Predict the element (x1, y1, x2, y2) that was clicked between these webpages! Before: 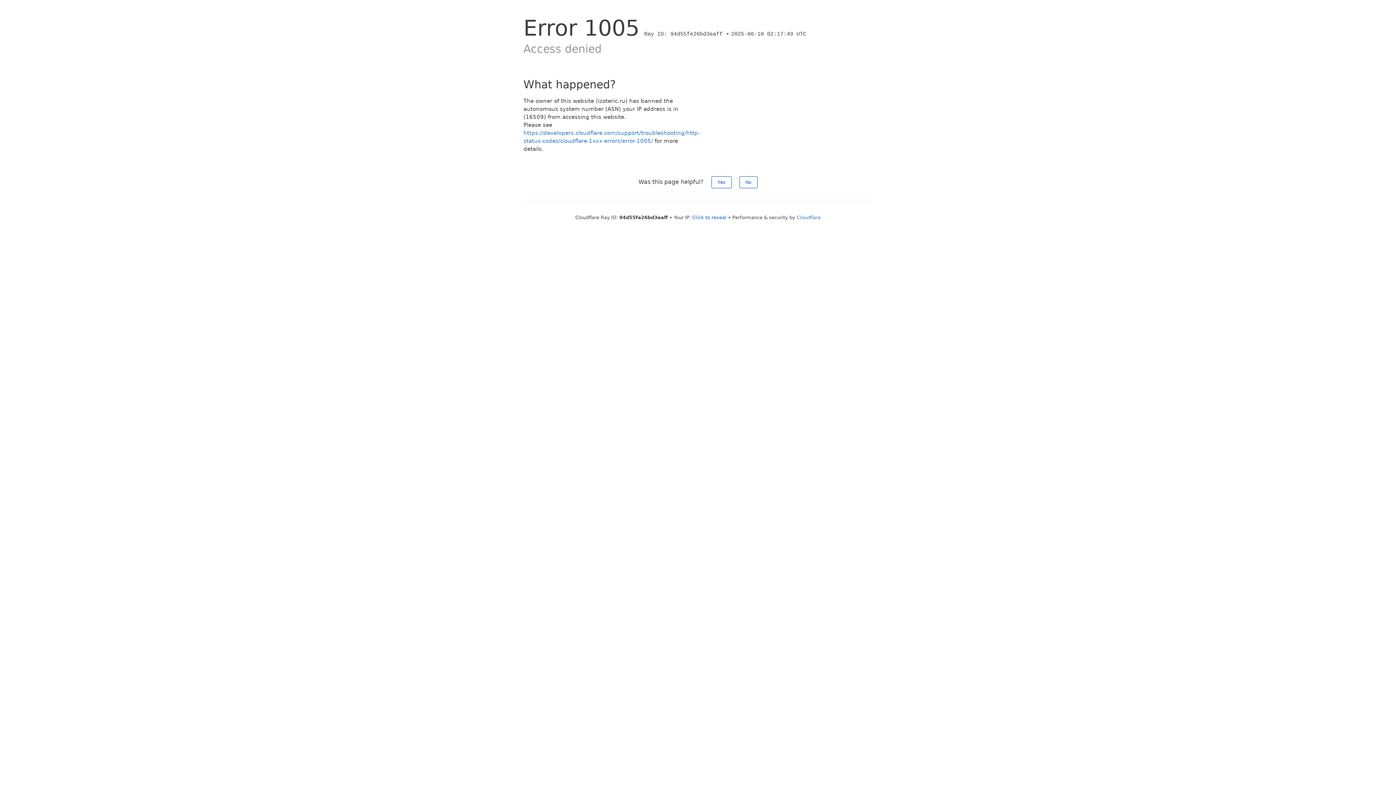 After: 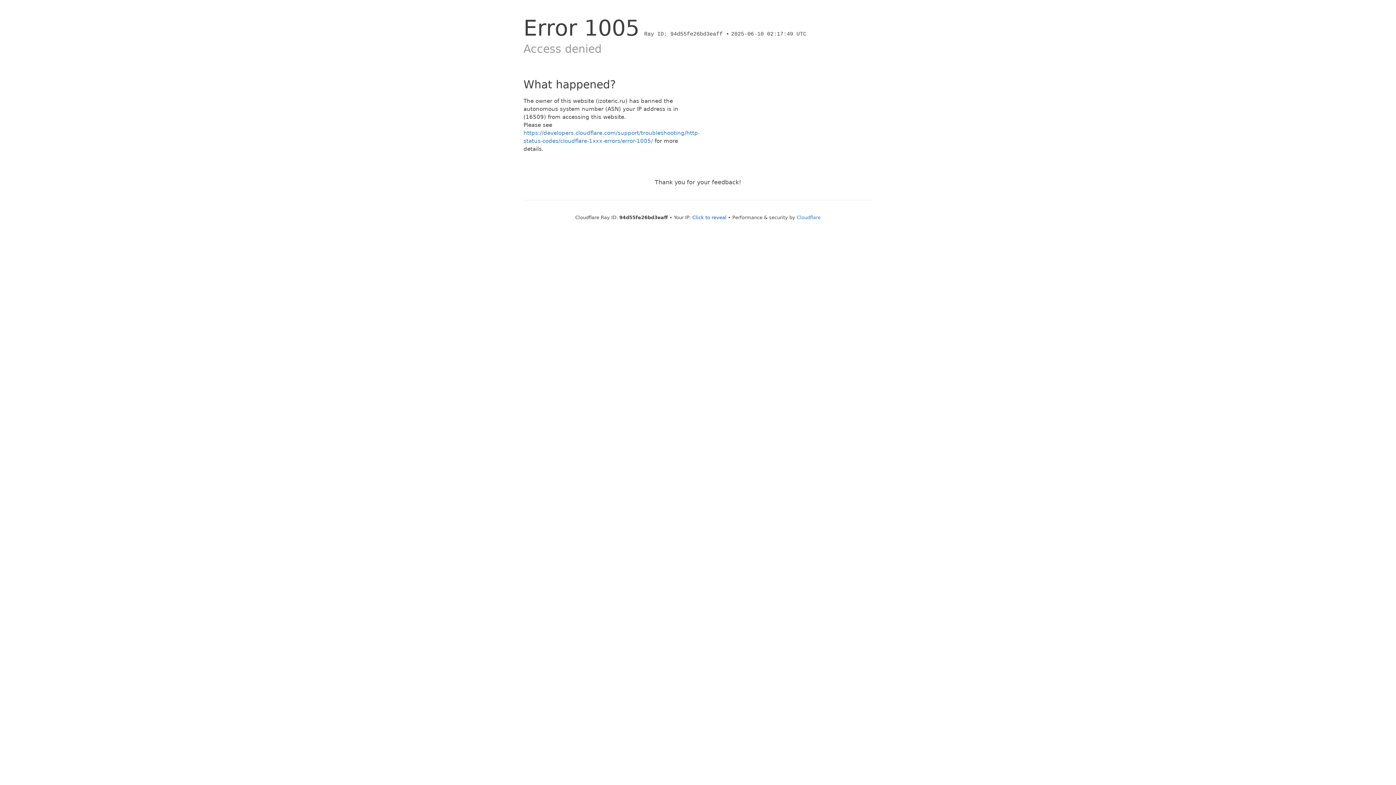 Action: bbox: (739, 176, 757, 188) label: No